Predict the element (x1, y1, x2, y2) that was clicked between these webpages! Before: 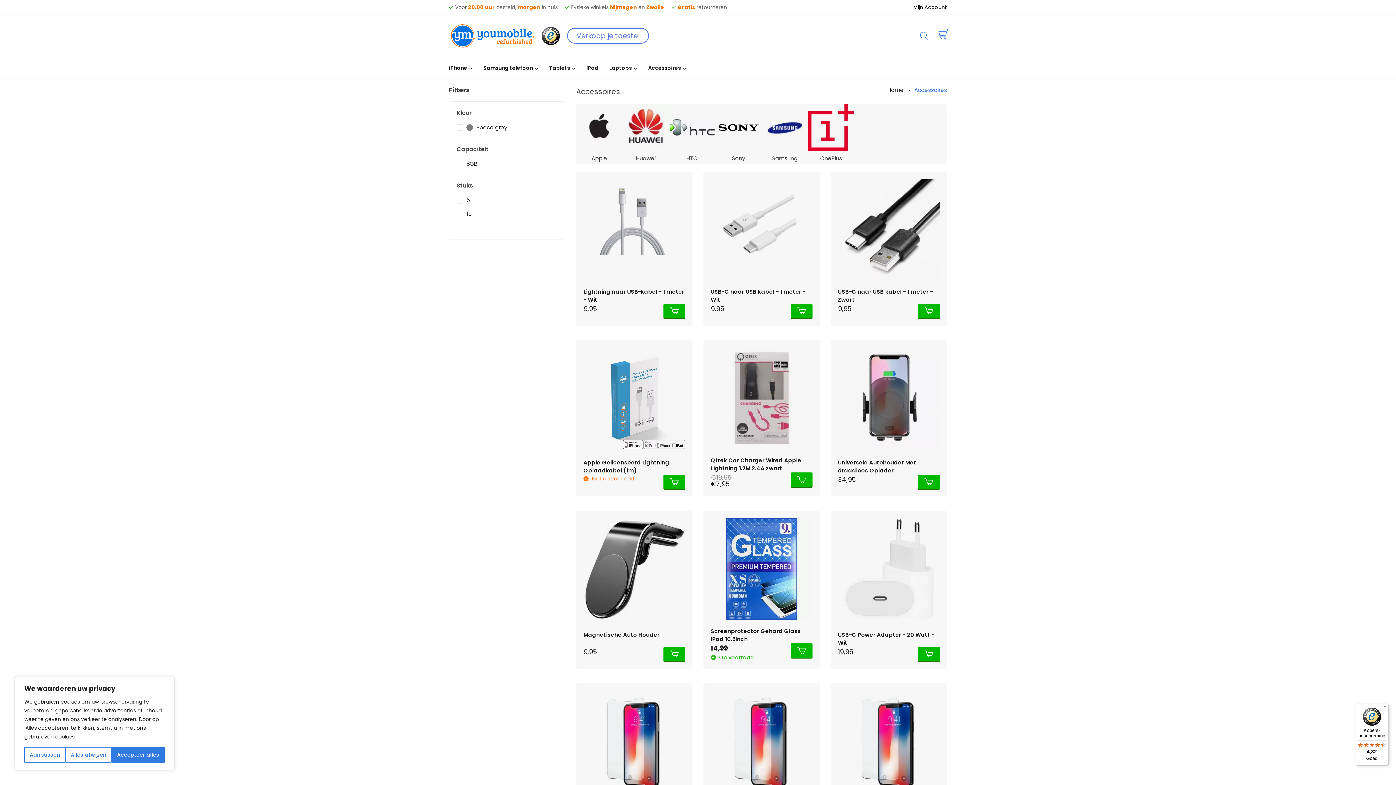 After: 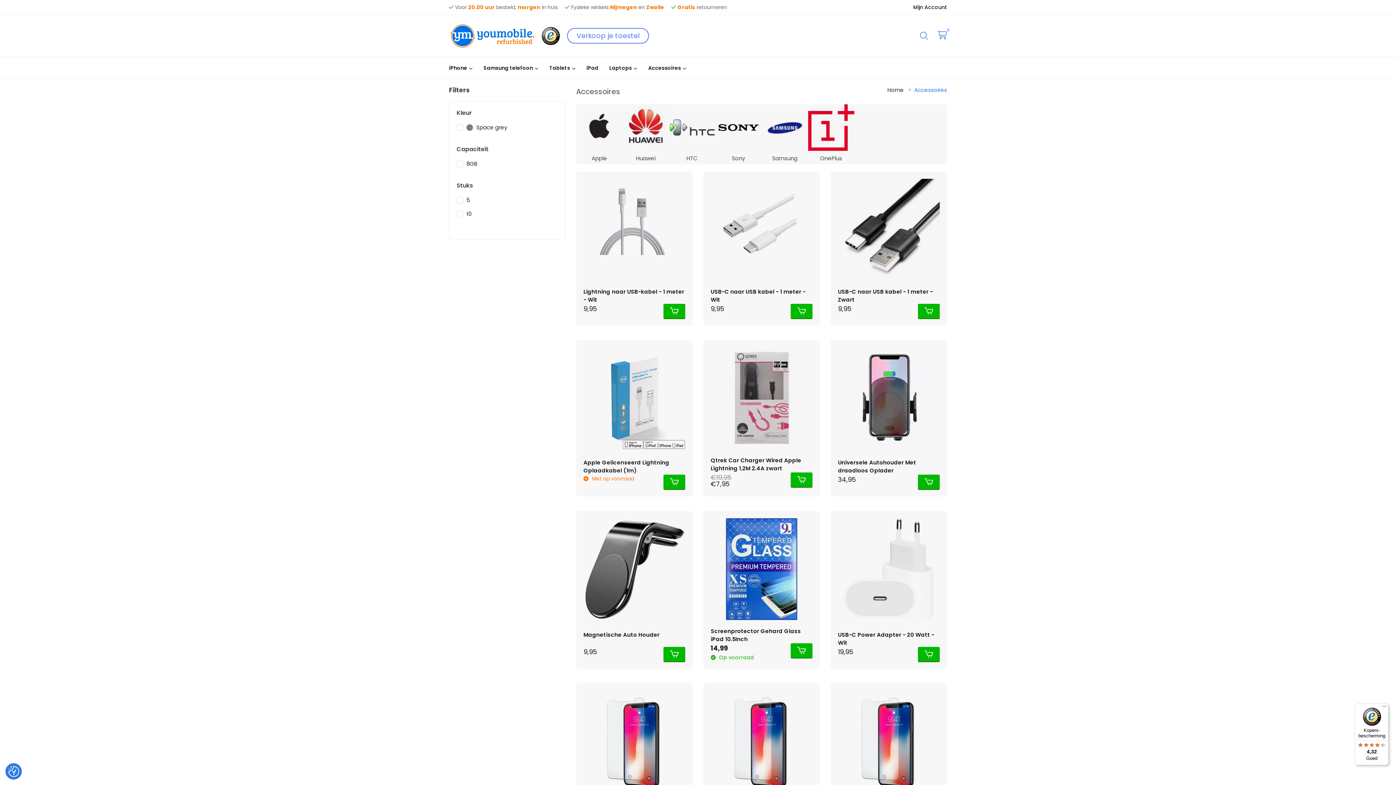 Action: bbox: (111, 747, 164, 763) label: Accepteer alles